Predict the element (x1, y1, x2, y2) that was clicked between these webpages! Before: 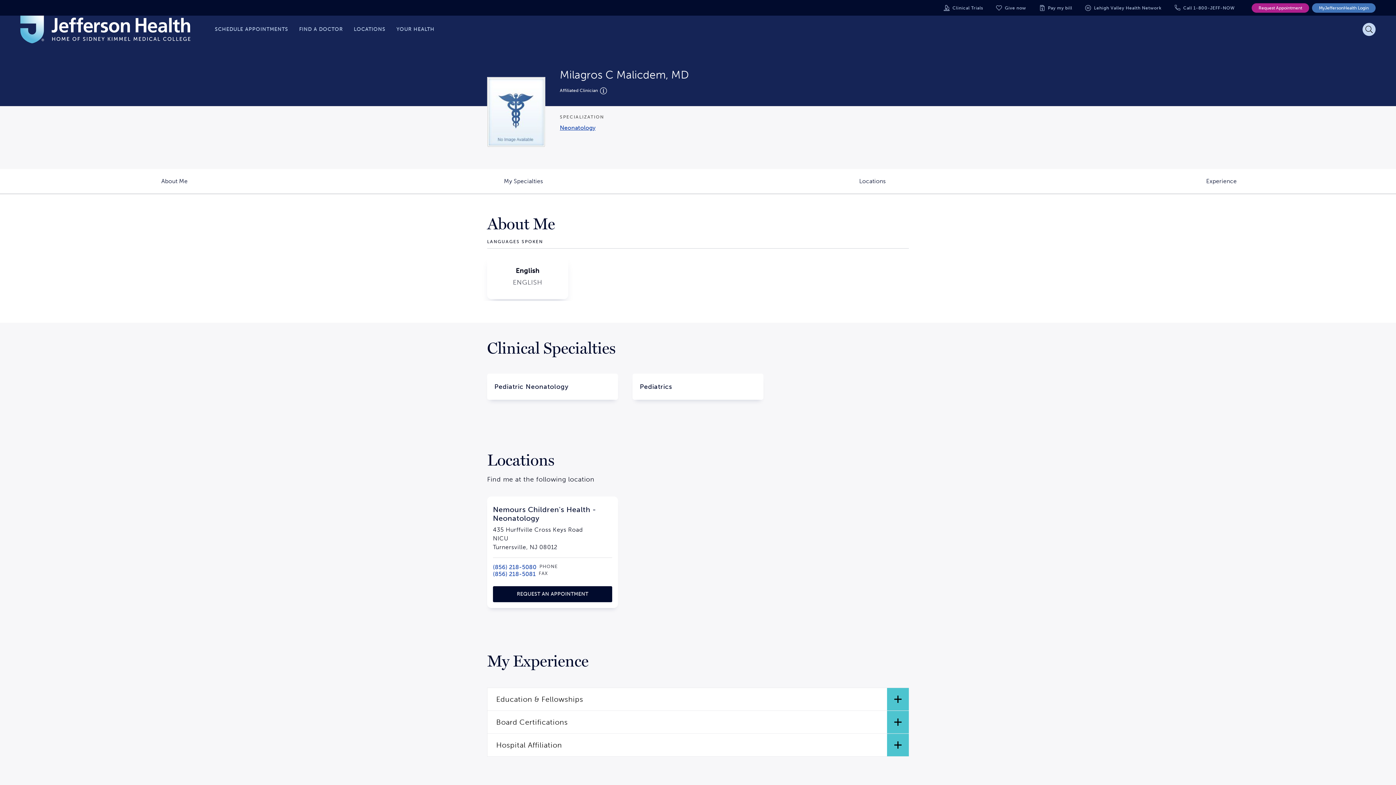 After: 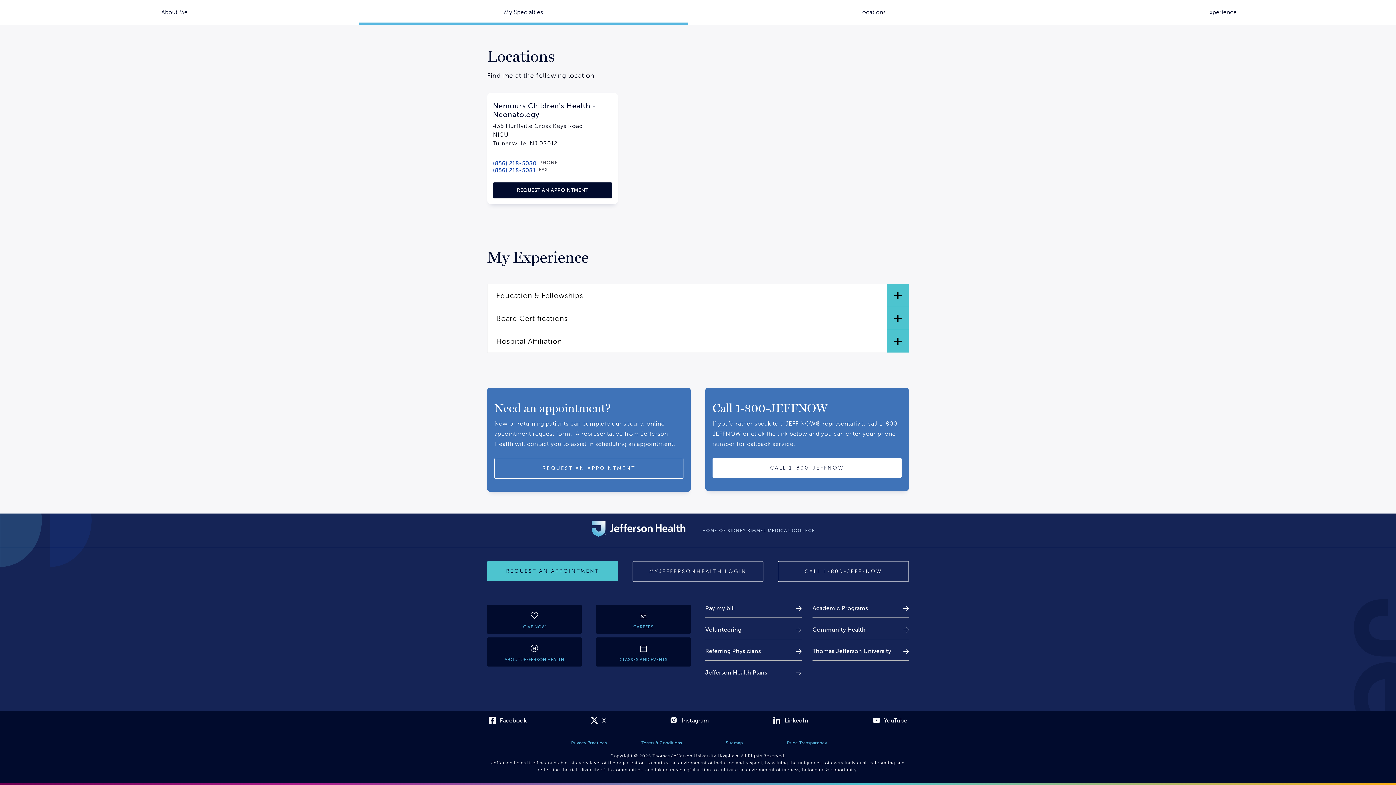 Action: bbox: (698, 168, 1047, 193) label: Jump to
Locations